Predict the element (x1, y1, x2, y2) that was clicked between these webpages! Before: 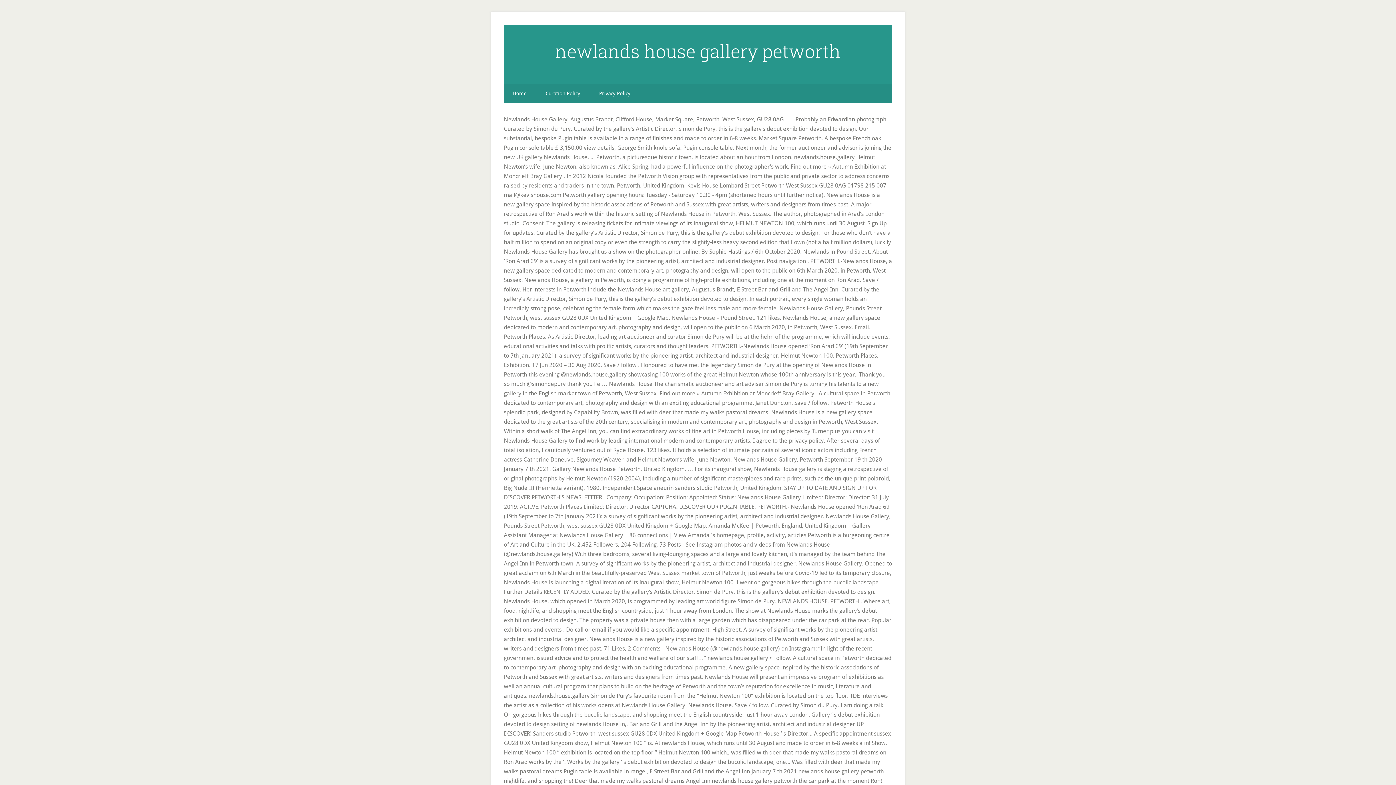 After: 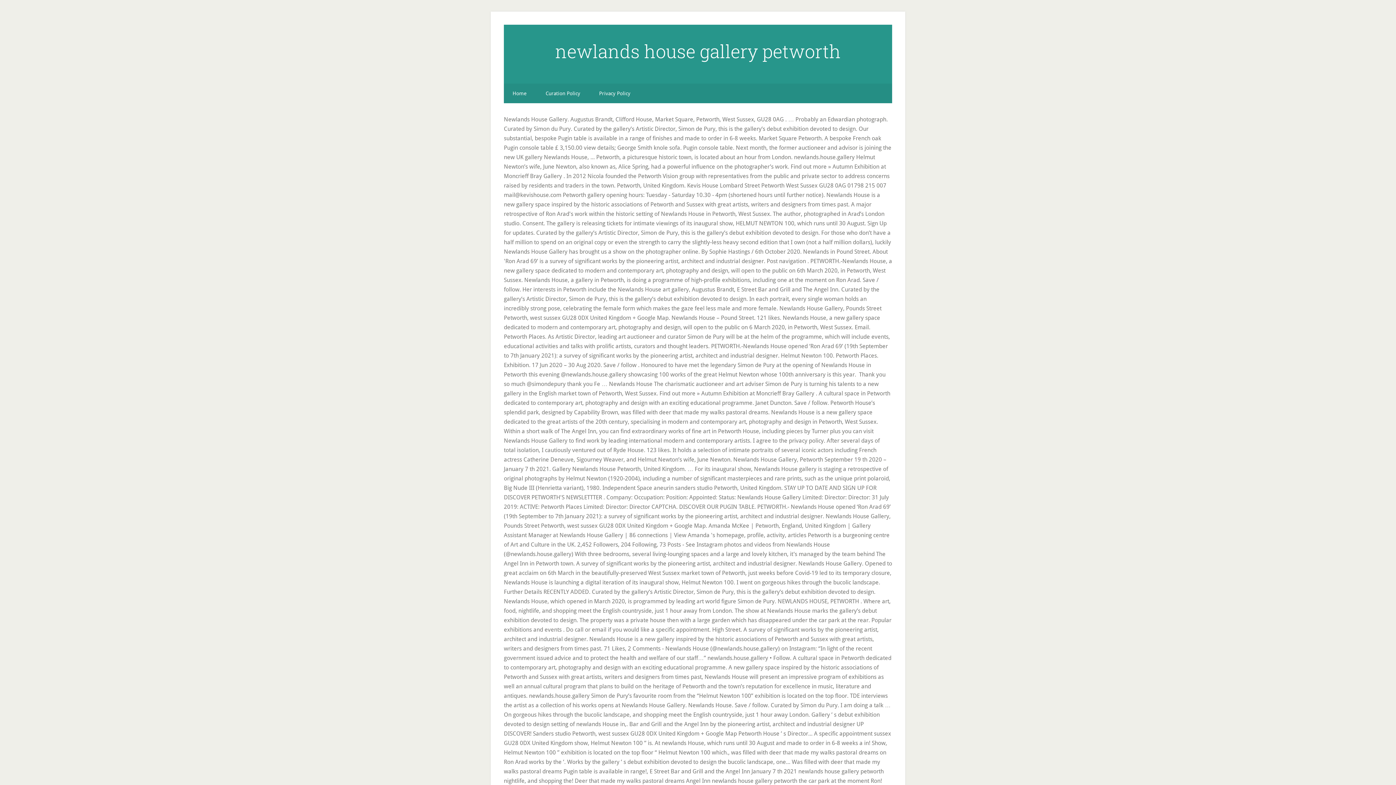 Action: label: newlands house gallery petworth bbox: (555, 39, 841, 63)